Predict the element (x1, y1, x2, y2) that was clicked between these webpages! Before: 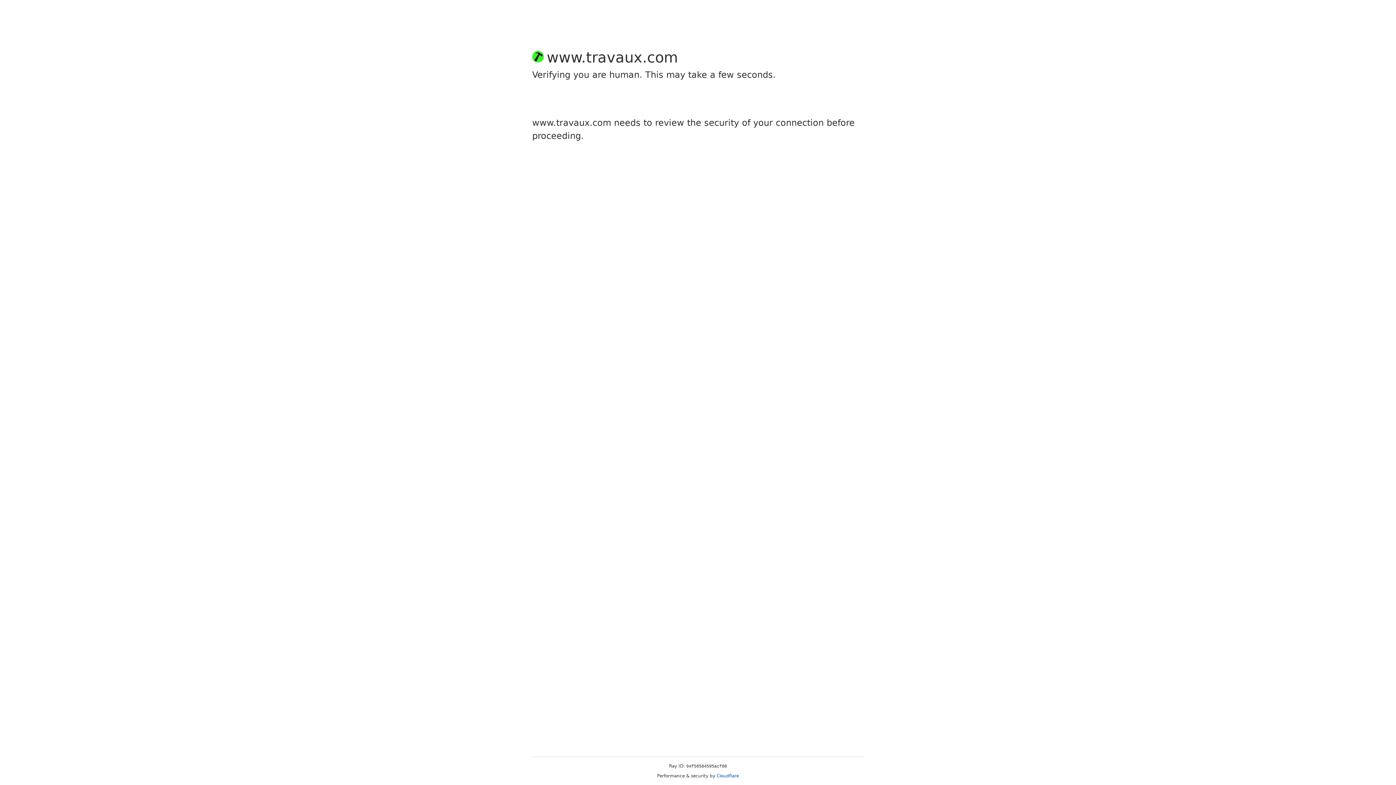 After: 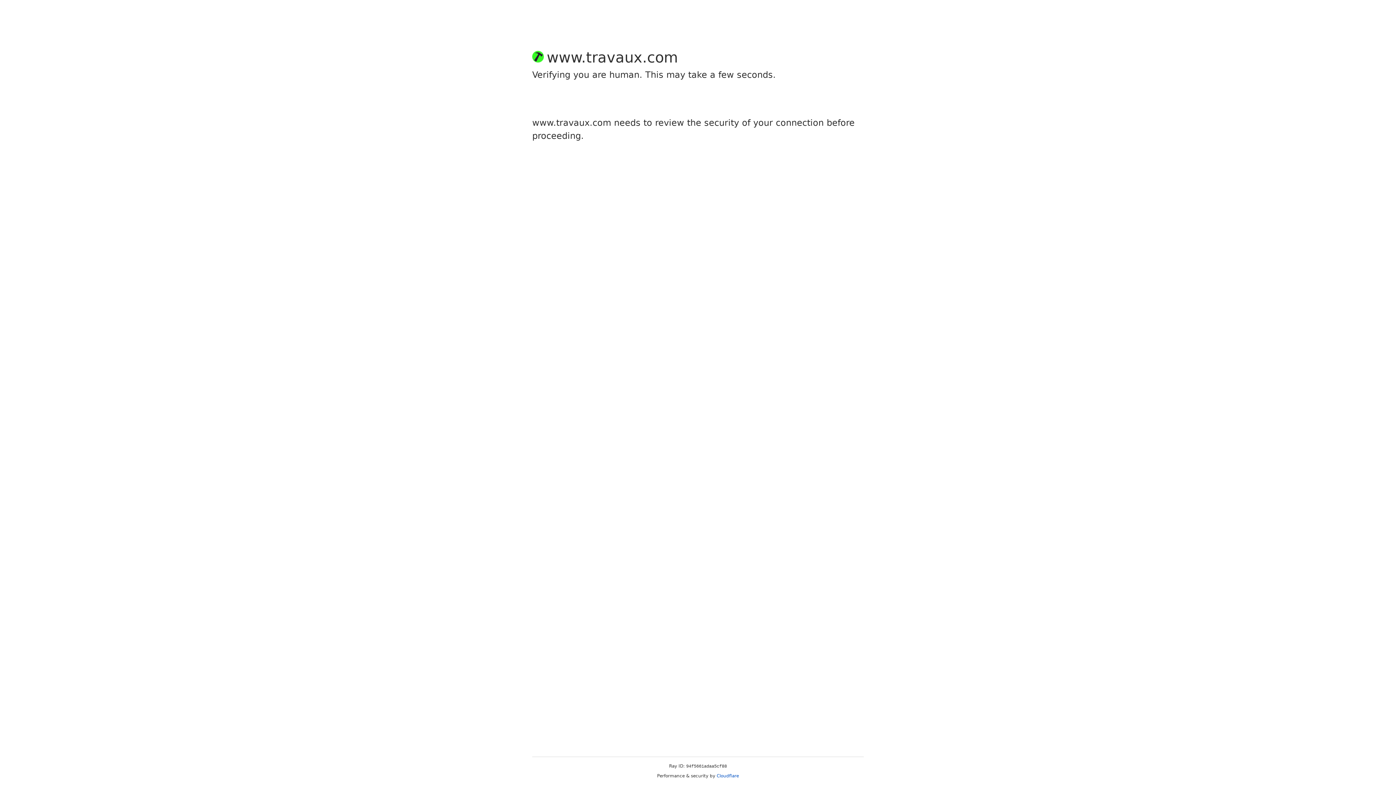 Action: label: Cloudflare bbox: (716, 773, 739, 778)